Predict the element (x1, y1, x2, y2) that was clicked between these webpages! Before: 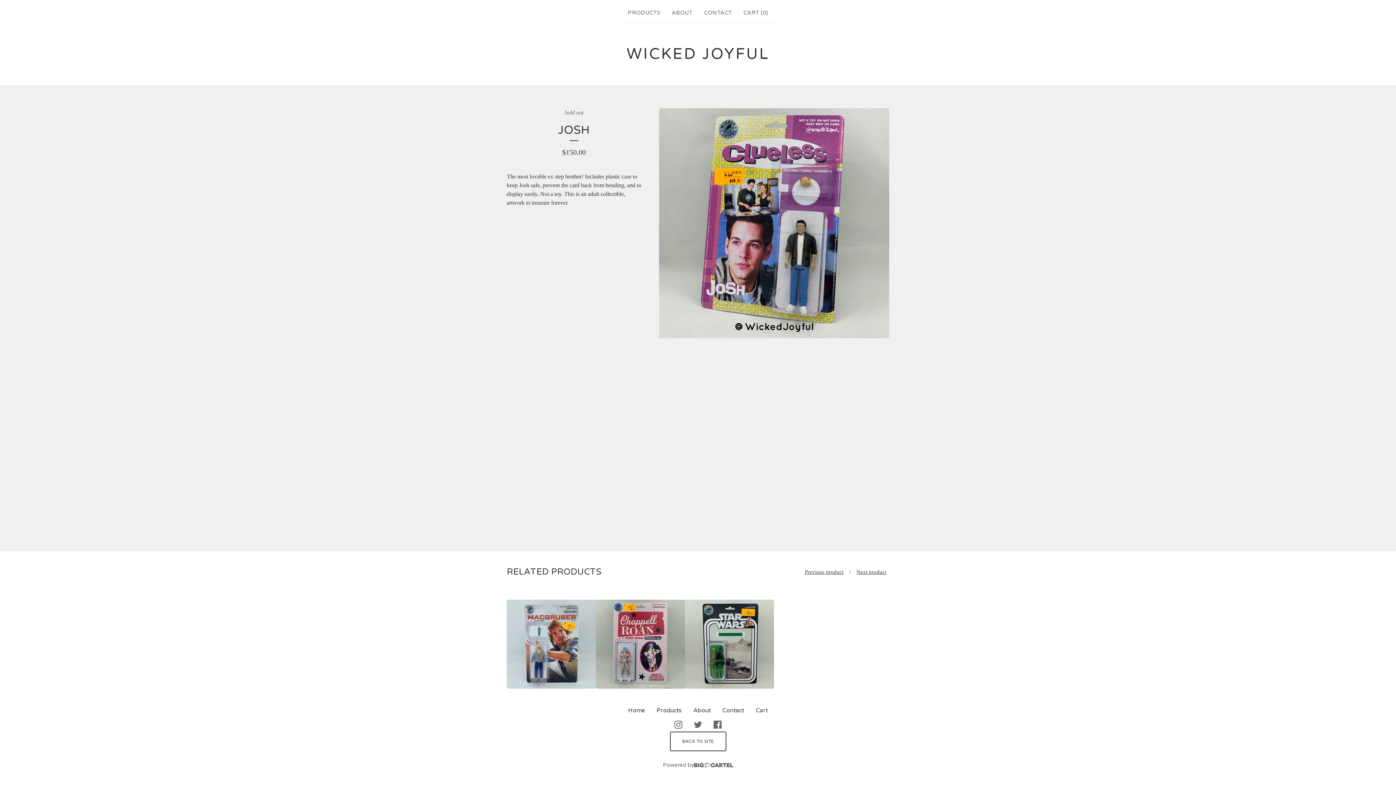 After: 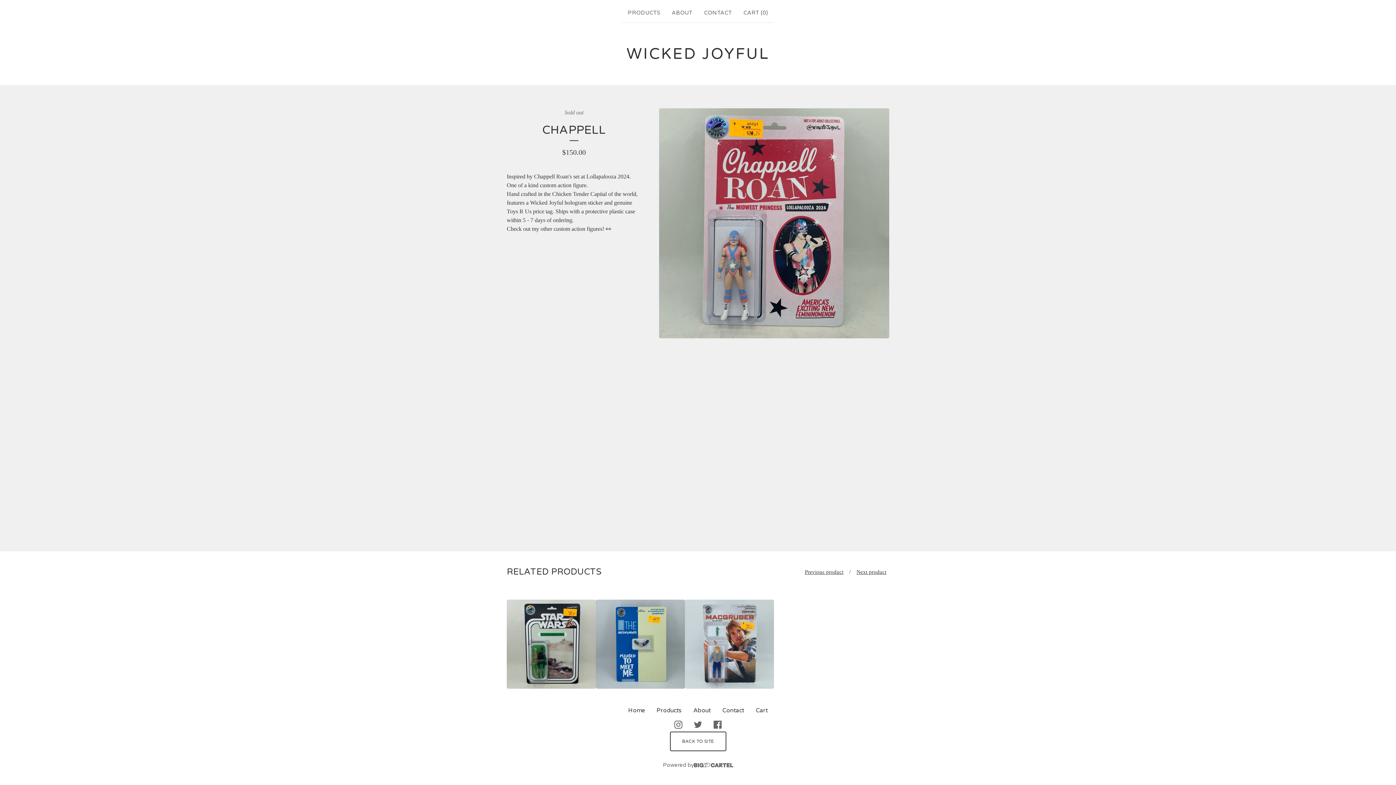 Action: bbox: (596, 600, 685, 689)